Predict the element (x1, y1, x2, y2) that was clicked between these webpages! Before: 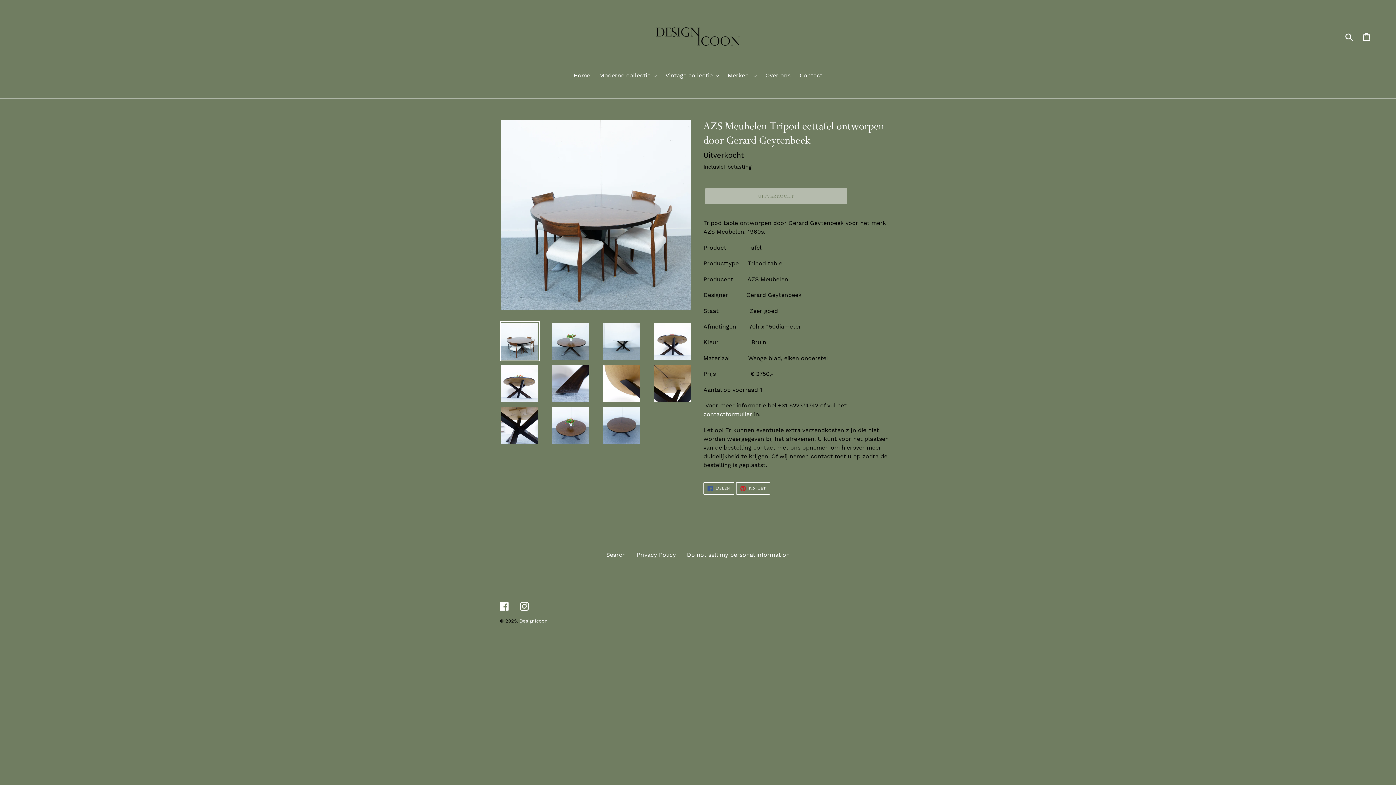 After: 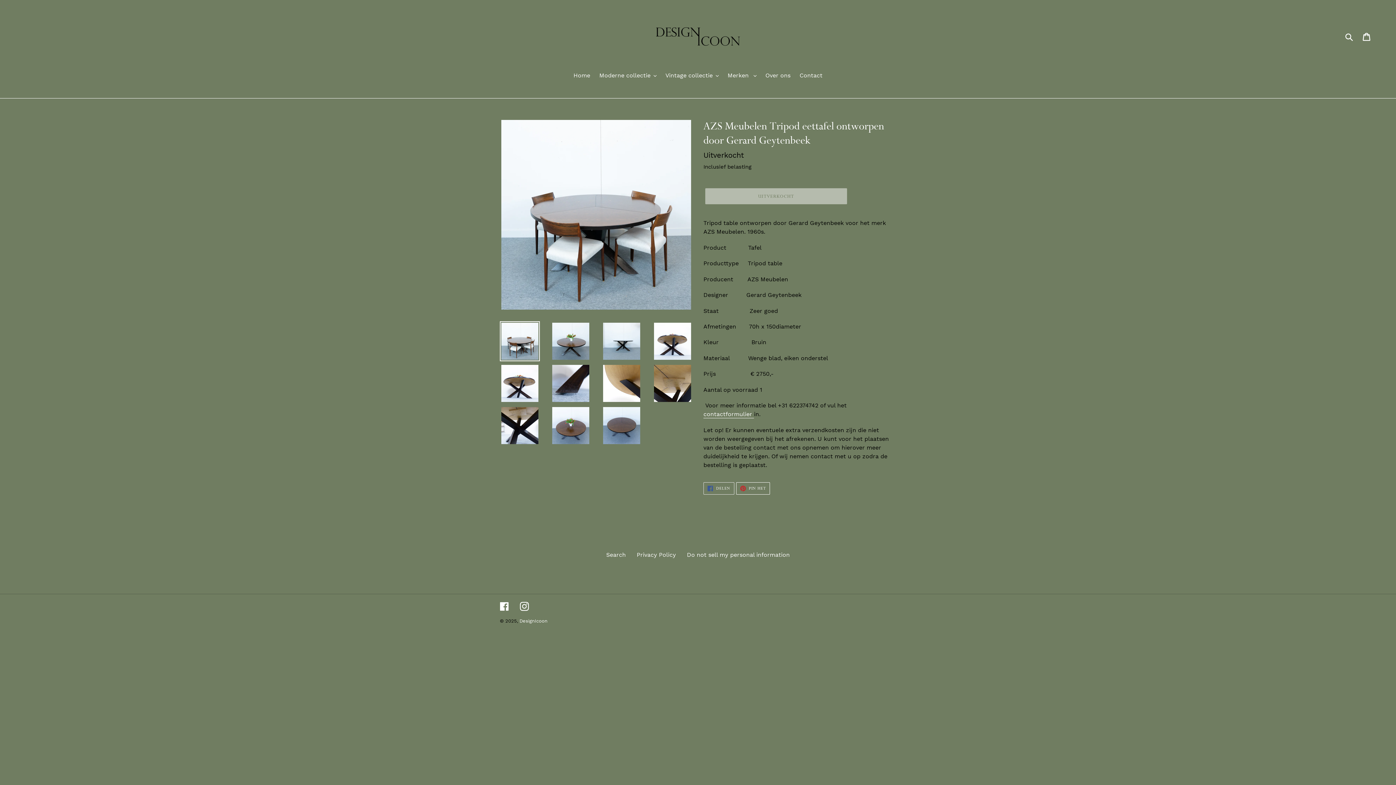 Action: label:  DELEN
DELEN OP FACEBOOK bbox: (703, 482, 734, 494)